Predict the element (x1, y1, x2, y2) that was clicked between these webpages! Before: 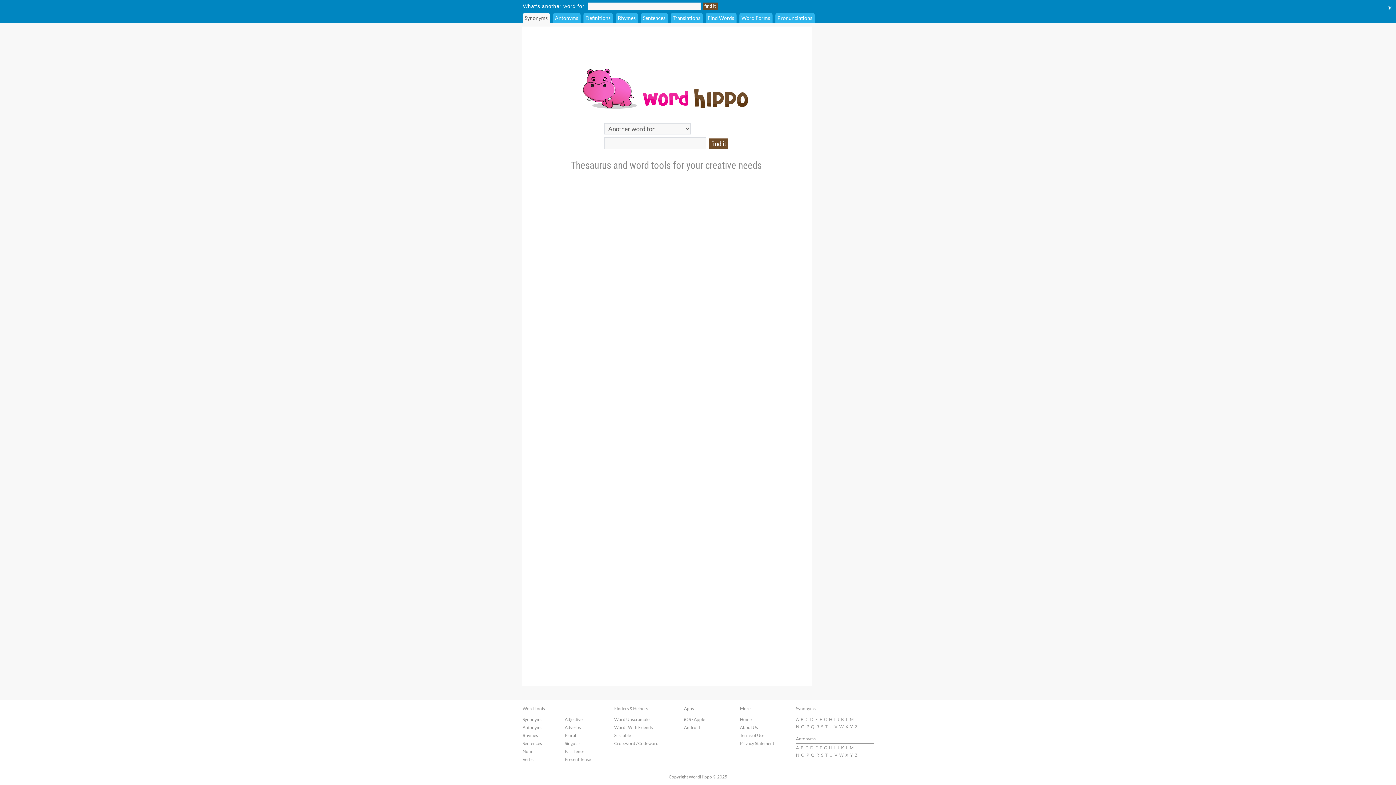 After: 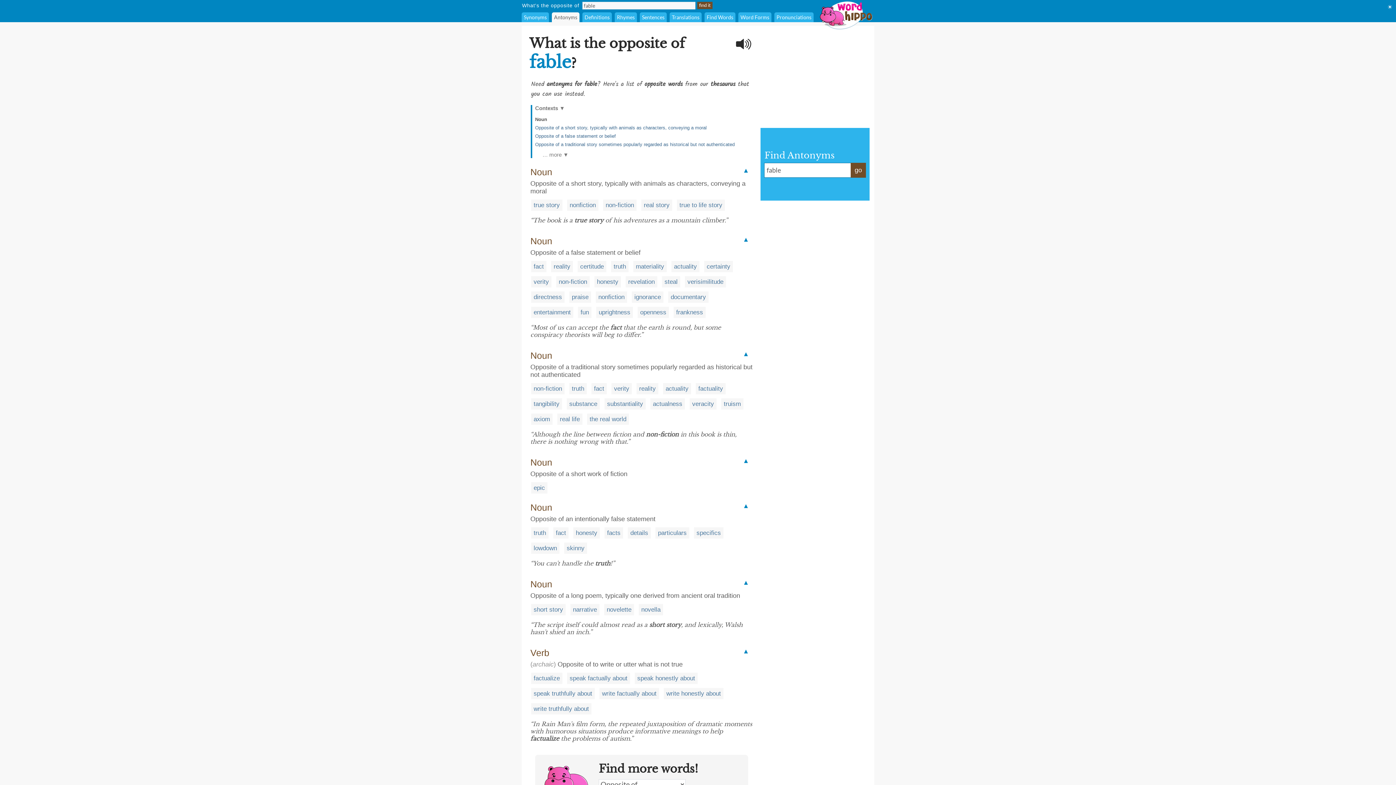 Action: label: F bbox: (819, 745, 822, 750)